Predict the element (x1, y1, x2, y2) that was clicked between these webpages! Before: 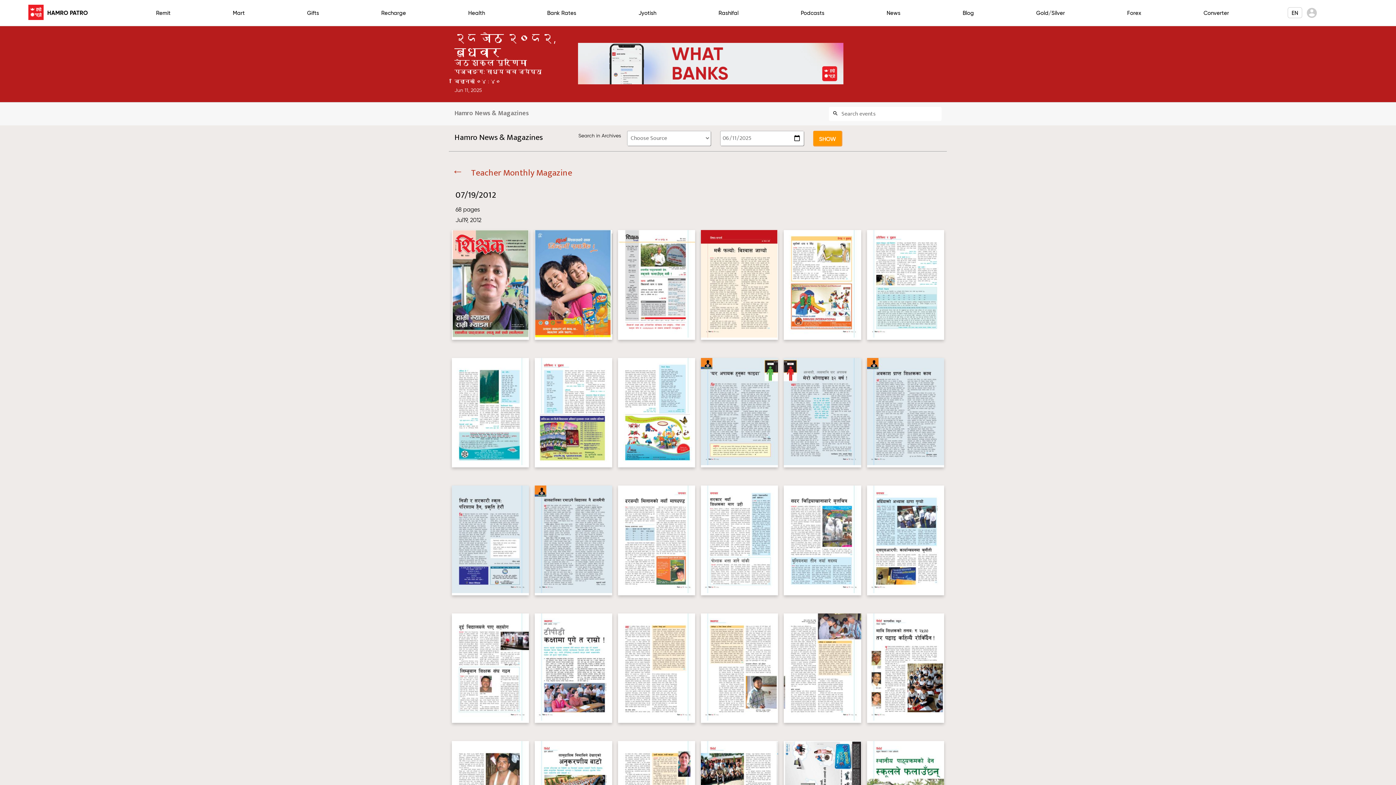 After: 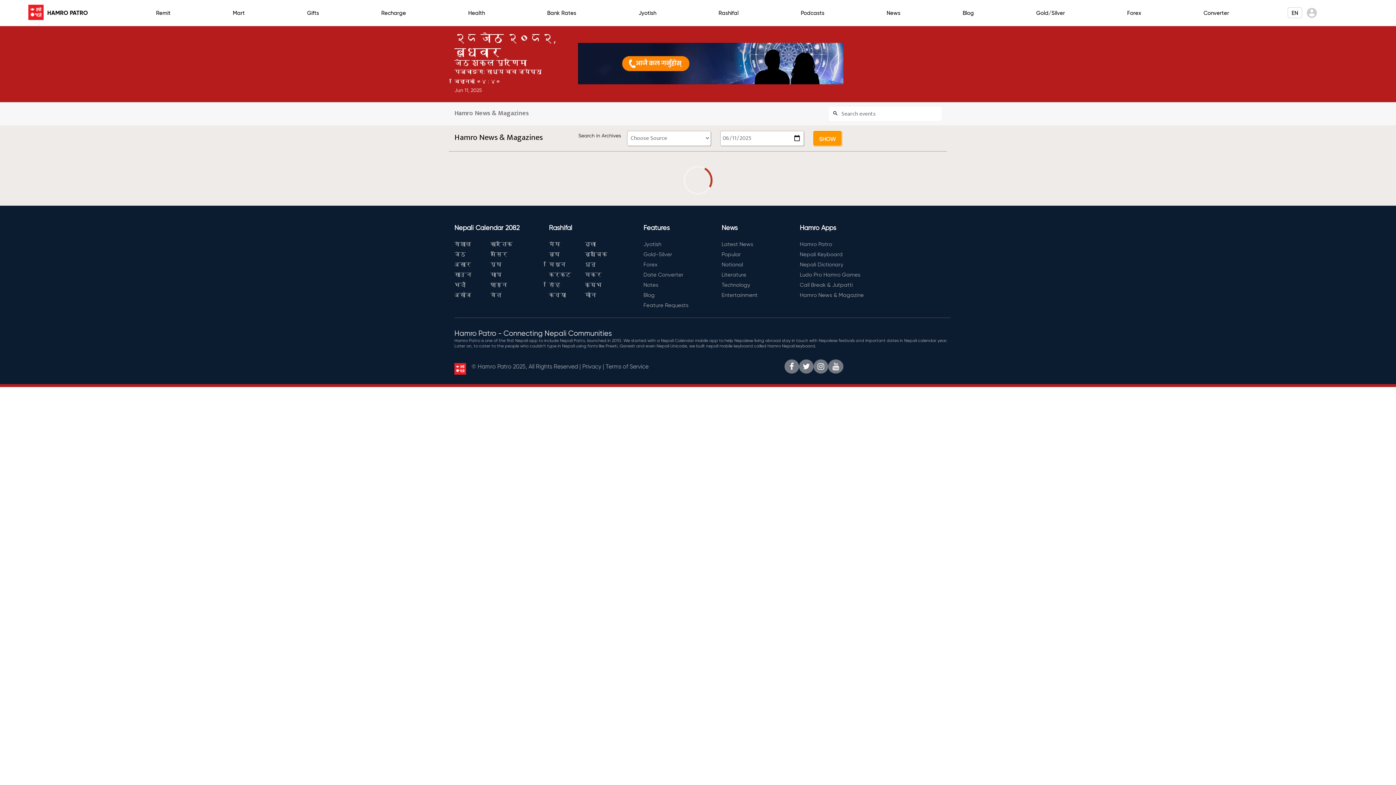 Action: label: SHOW bbox: (813, 130, 841, 145)